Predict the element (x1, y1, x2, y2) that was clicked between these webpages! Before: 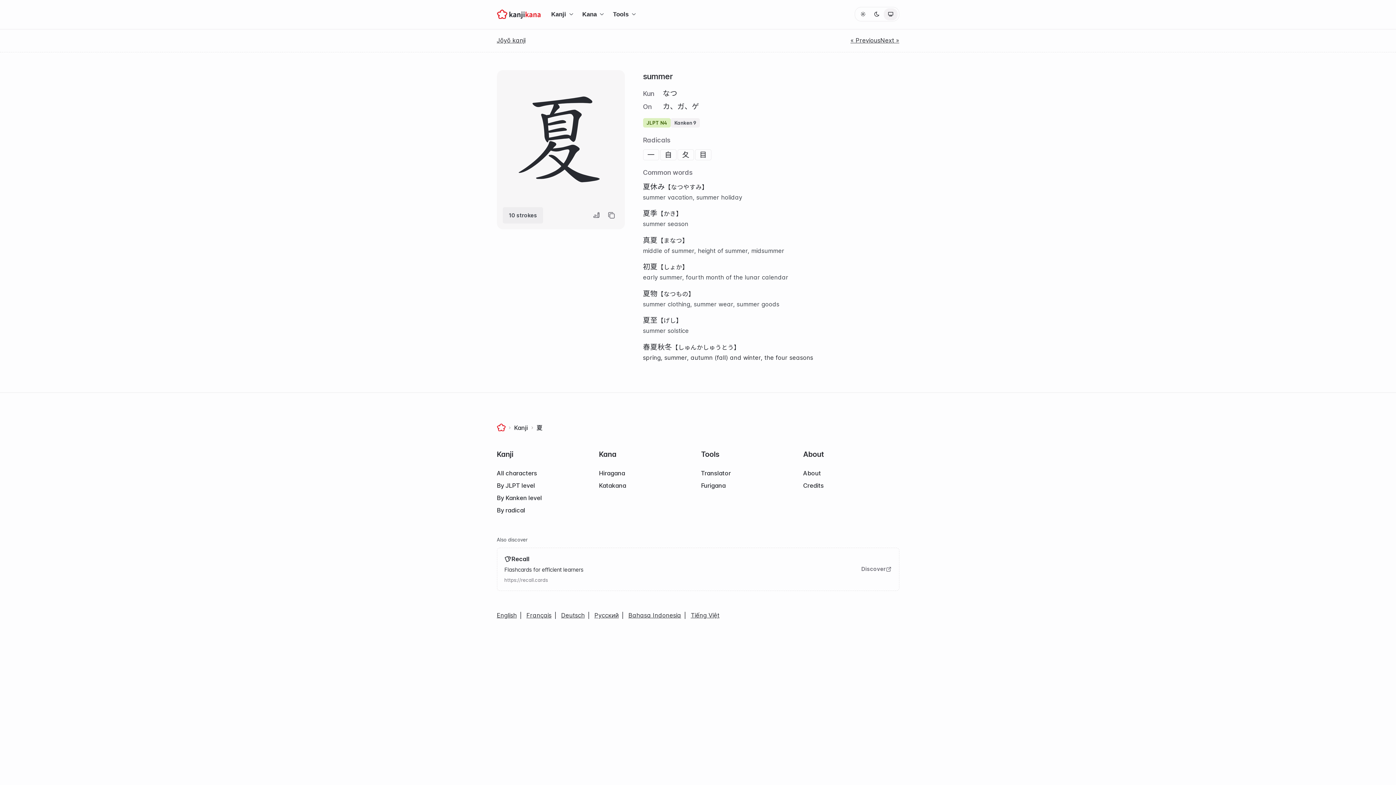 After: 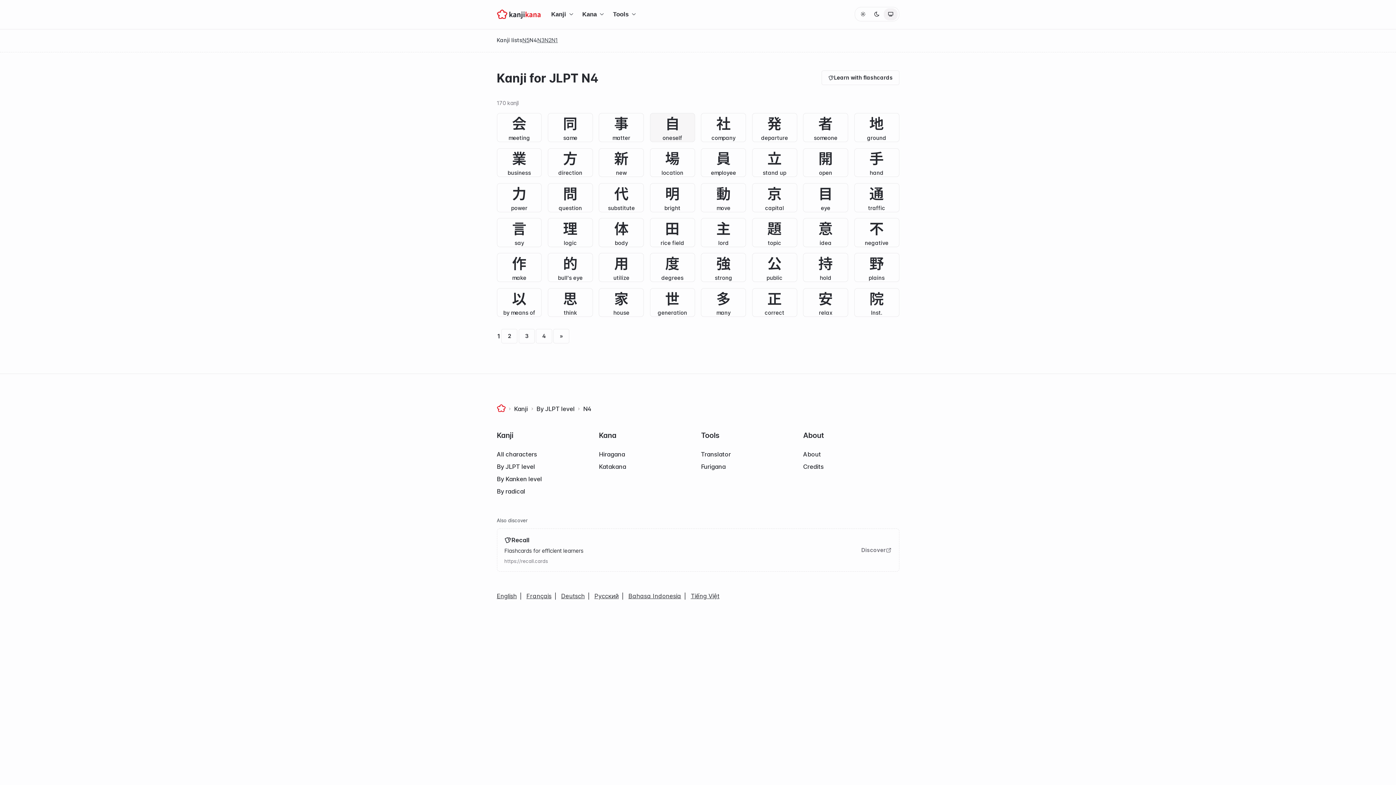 Action: label: JLPT N4 bbox: (643, 118, 671, 127)